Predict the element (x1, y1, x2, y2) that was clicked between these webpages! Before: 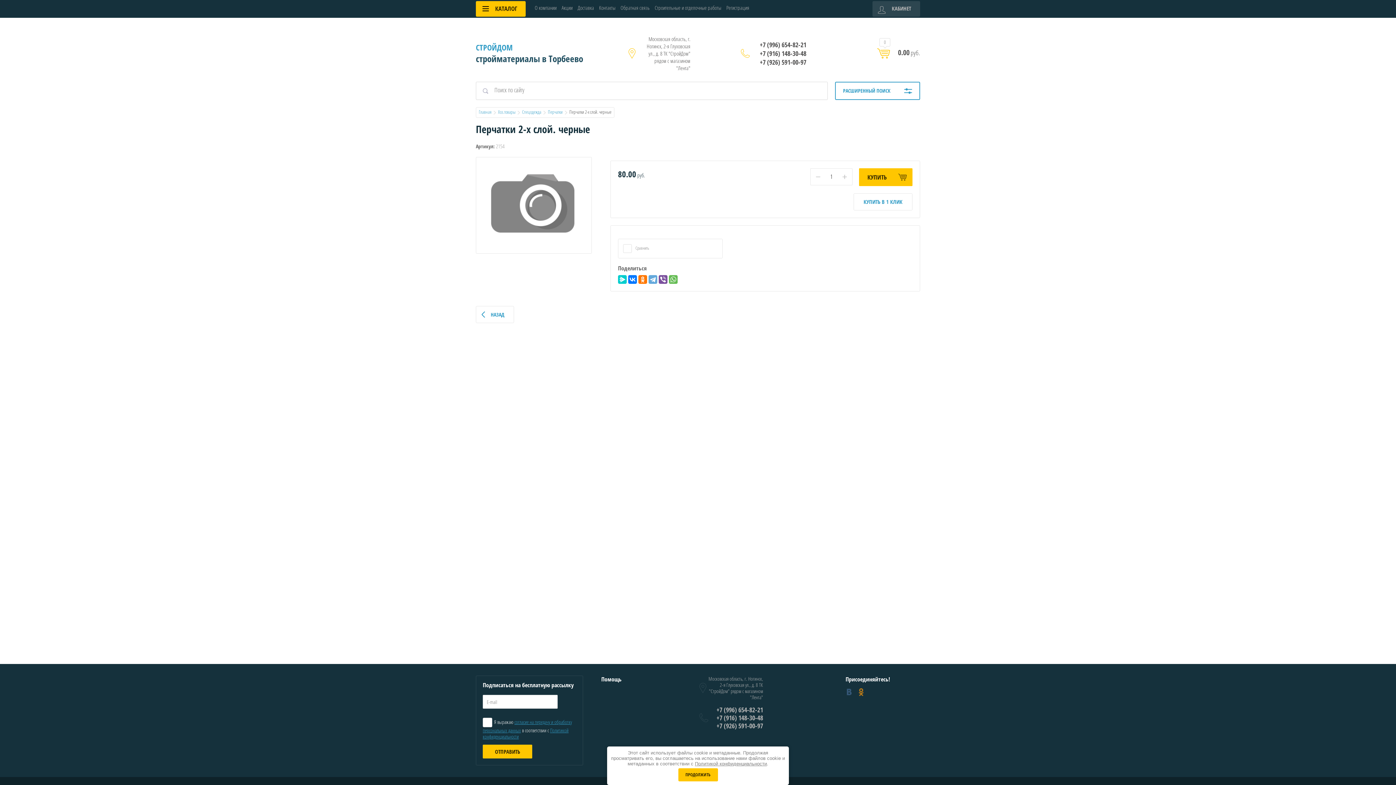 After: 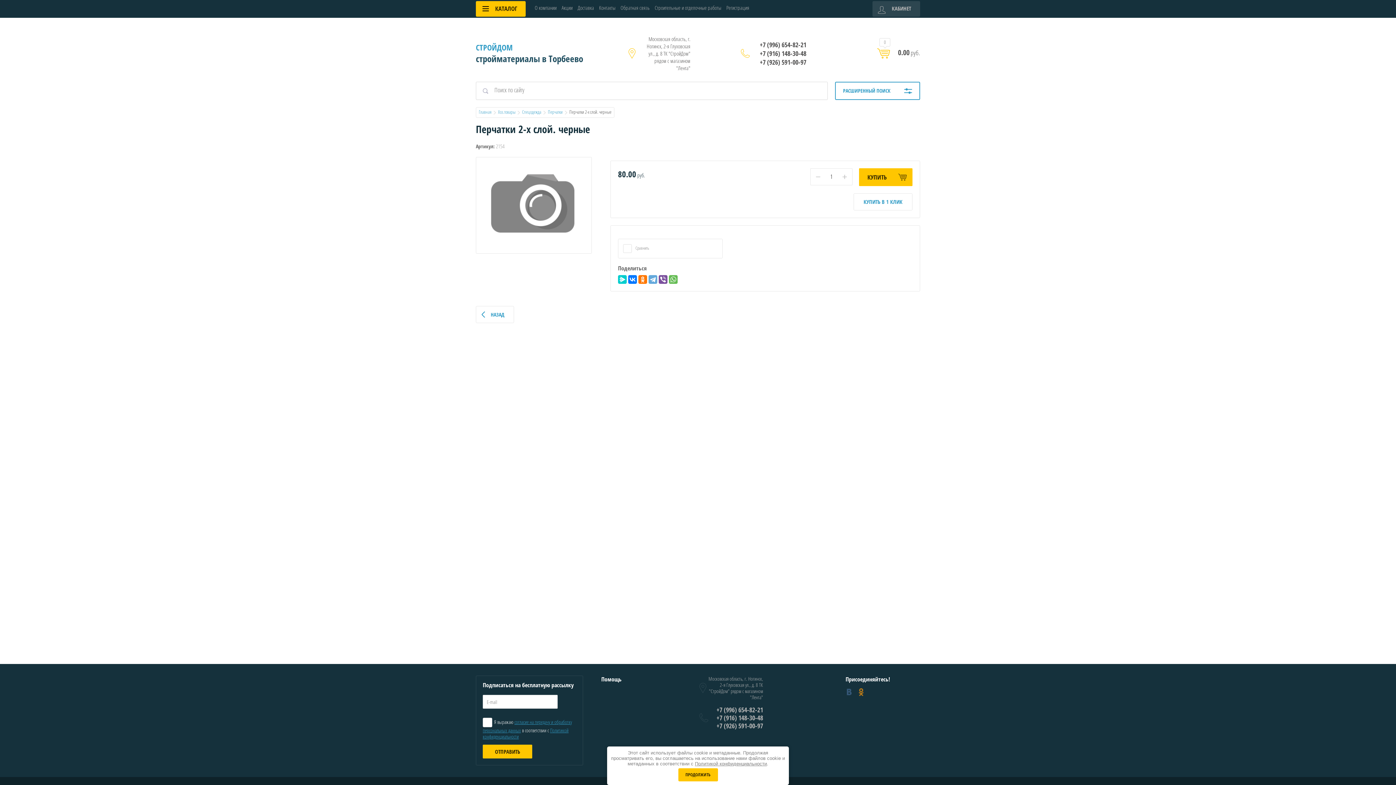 Action: bbox: (845, 688, 853, 697)